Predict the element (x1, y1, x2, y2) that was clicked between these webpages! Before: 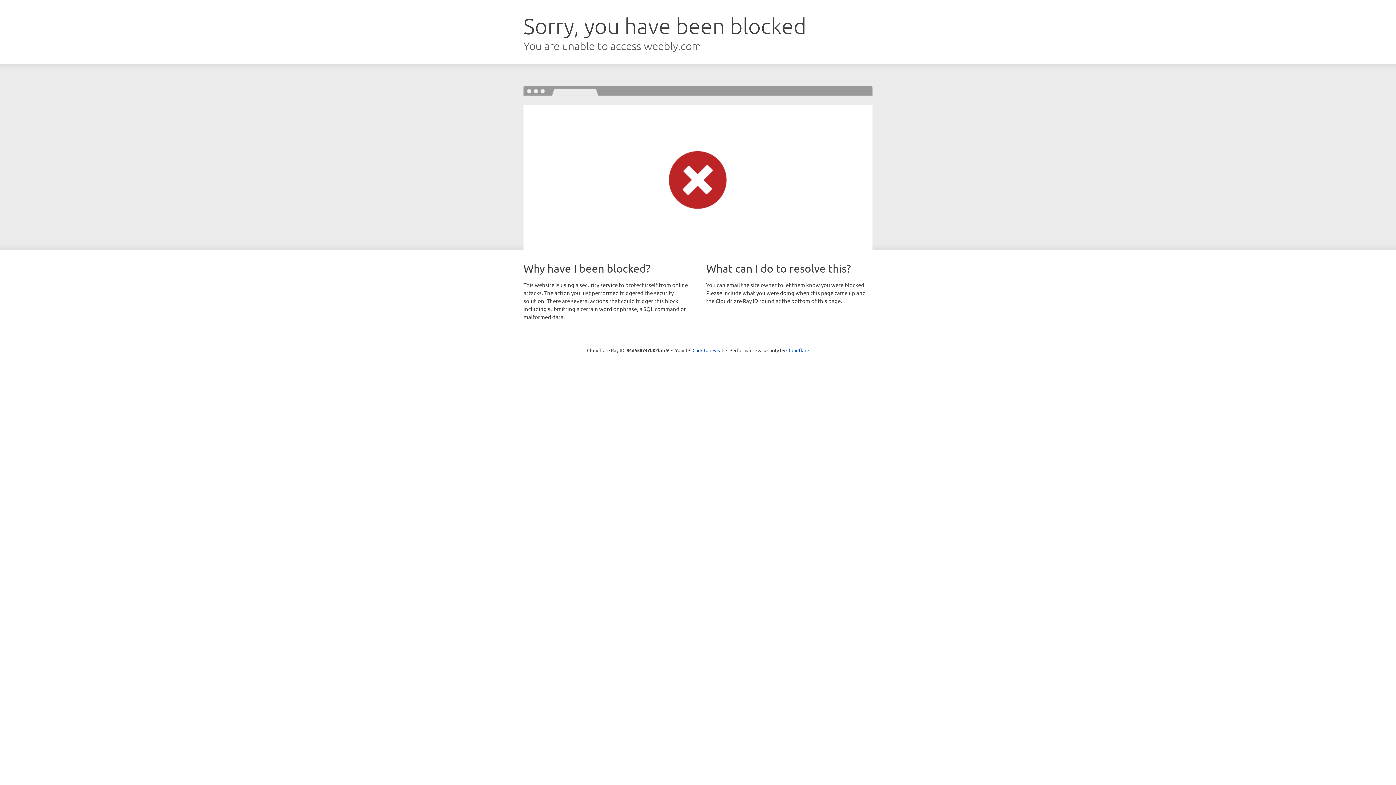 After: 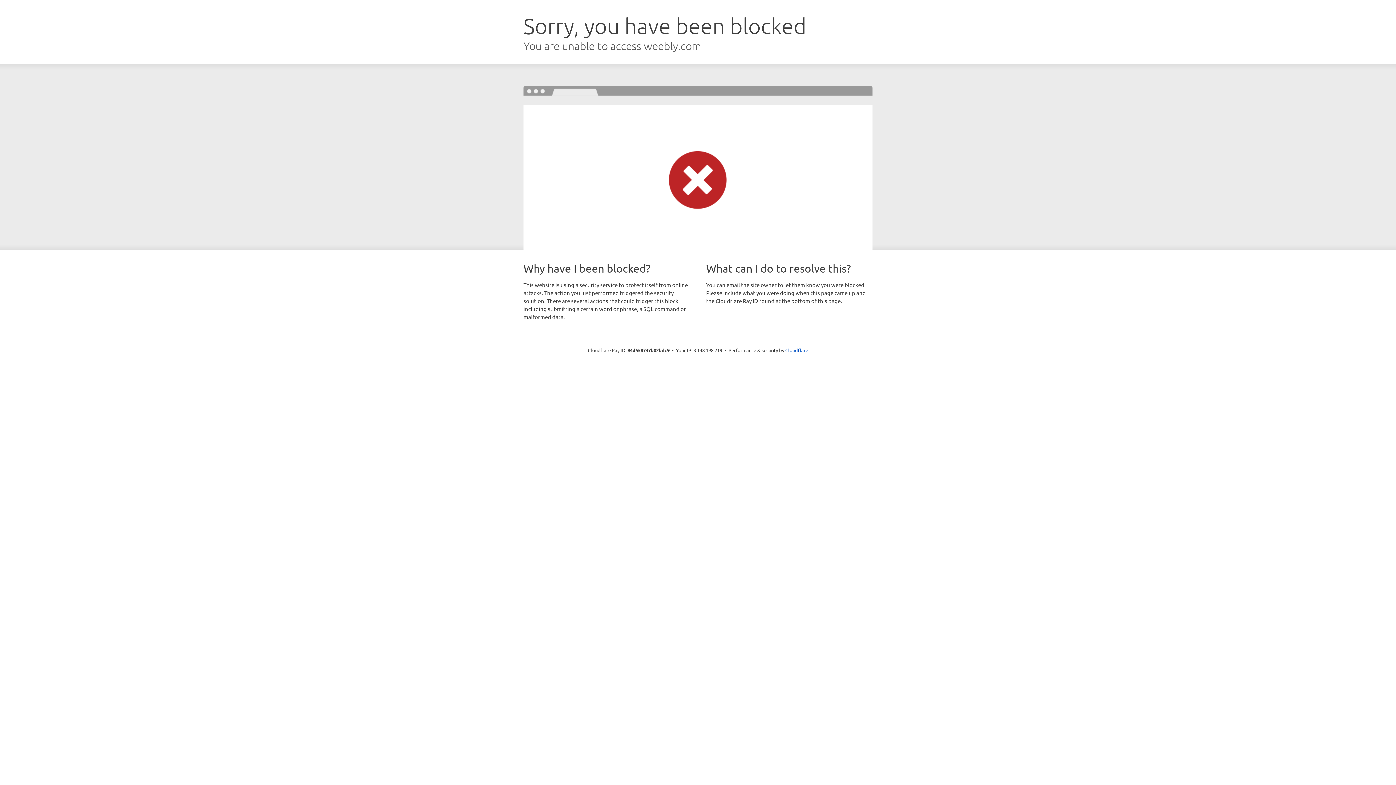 Action: label: Click to reveal bbox: (692, 346, 723, 353)